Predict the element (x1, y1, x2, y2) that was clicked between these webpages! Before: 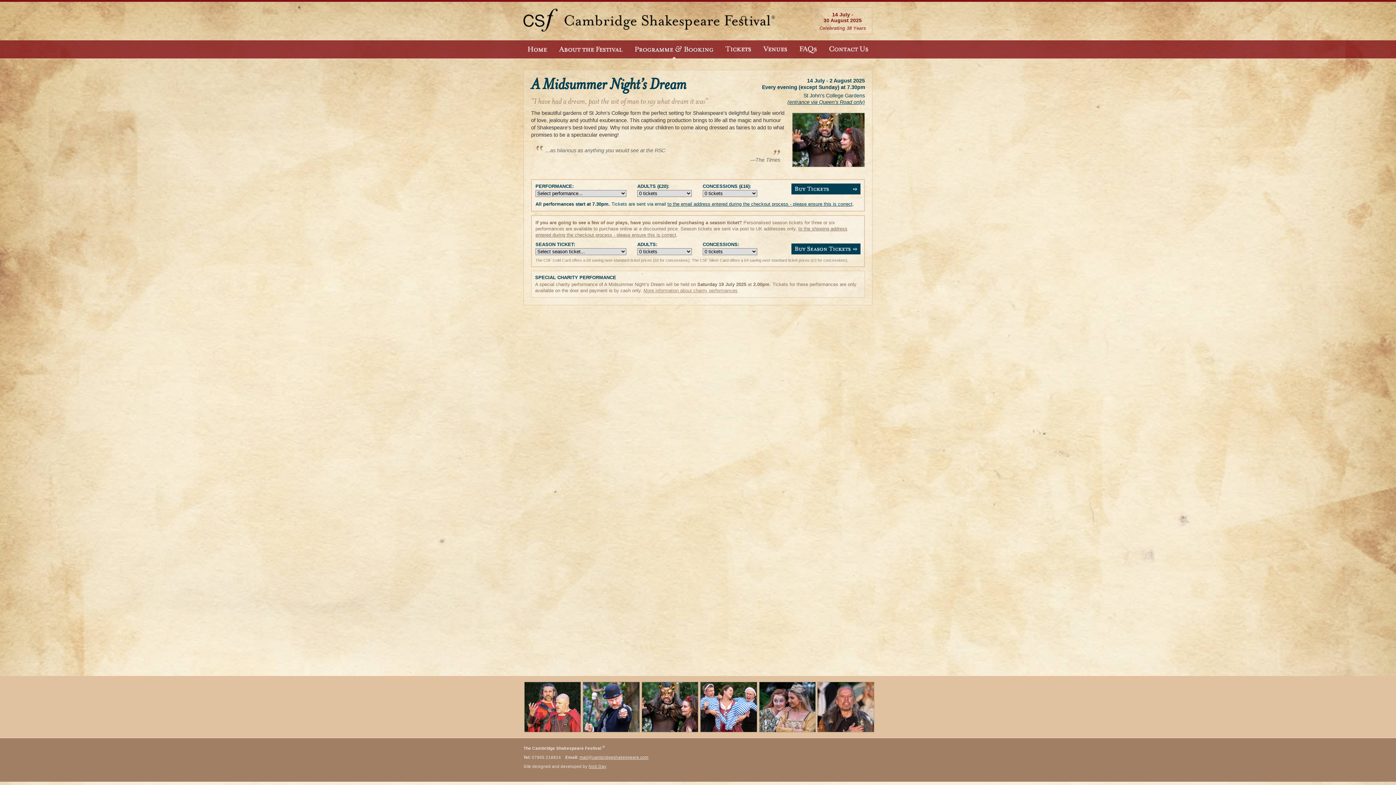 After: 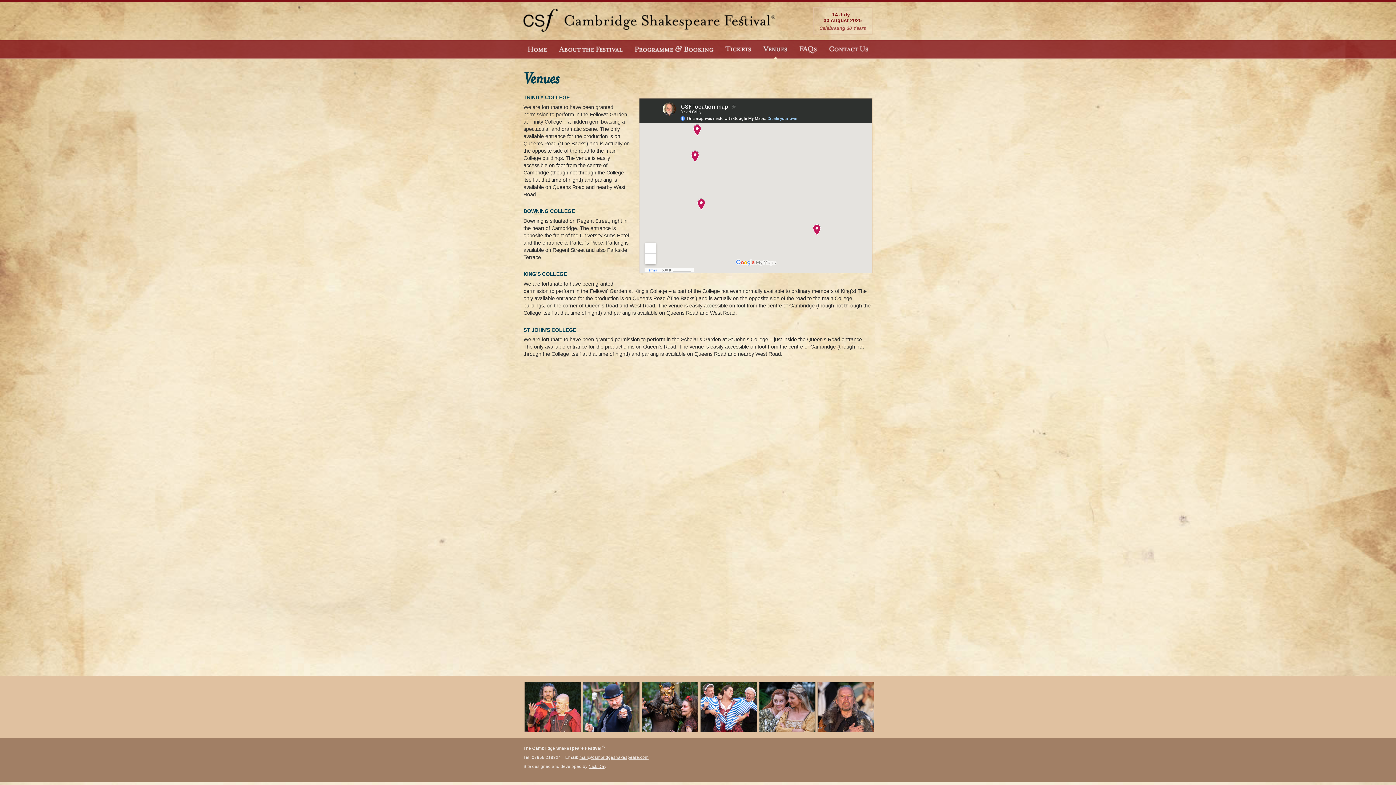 Action: bbox: (762, 40, 788, 58) label: Venues